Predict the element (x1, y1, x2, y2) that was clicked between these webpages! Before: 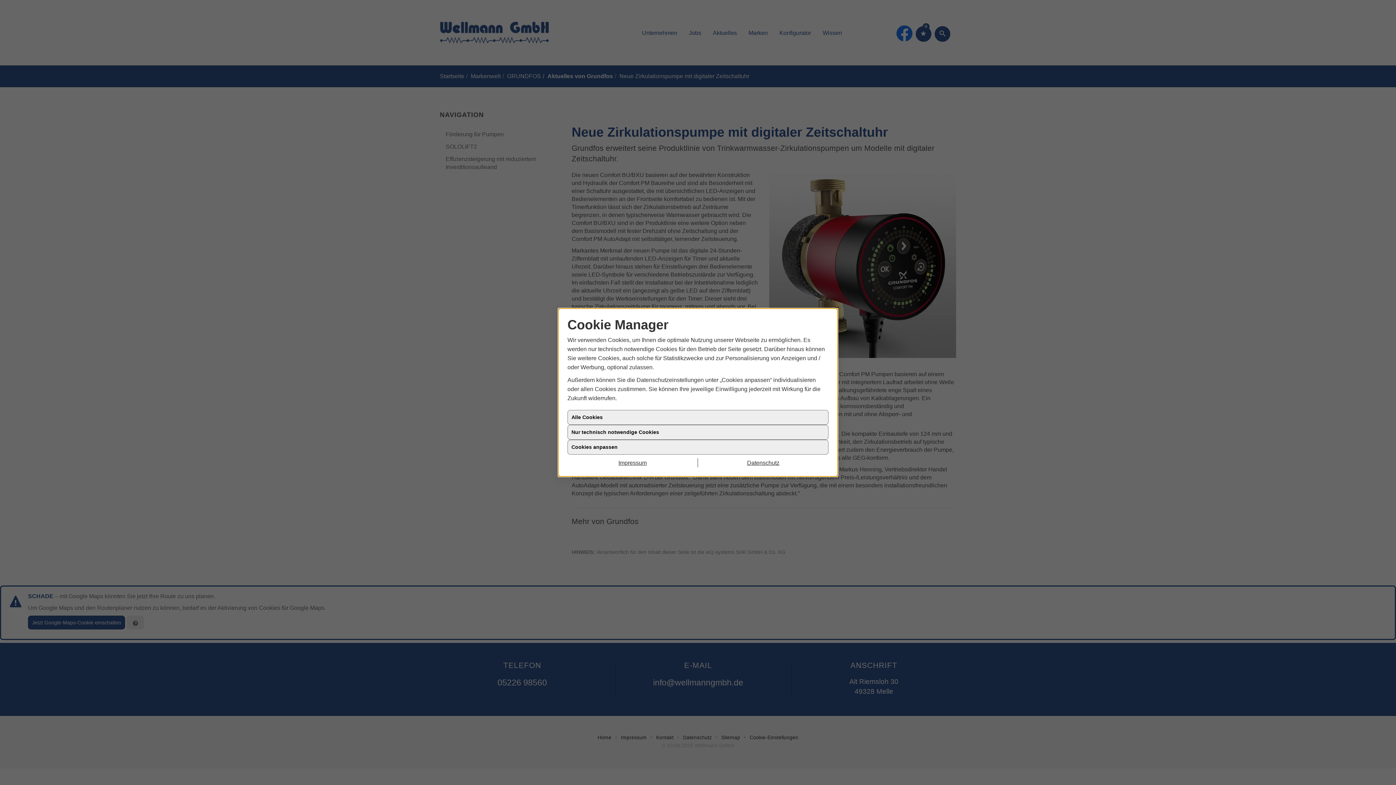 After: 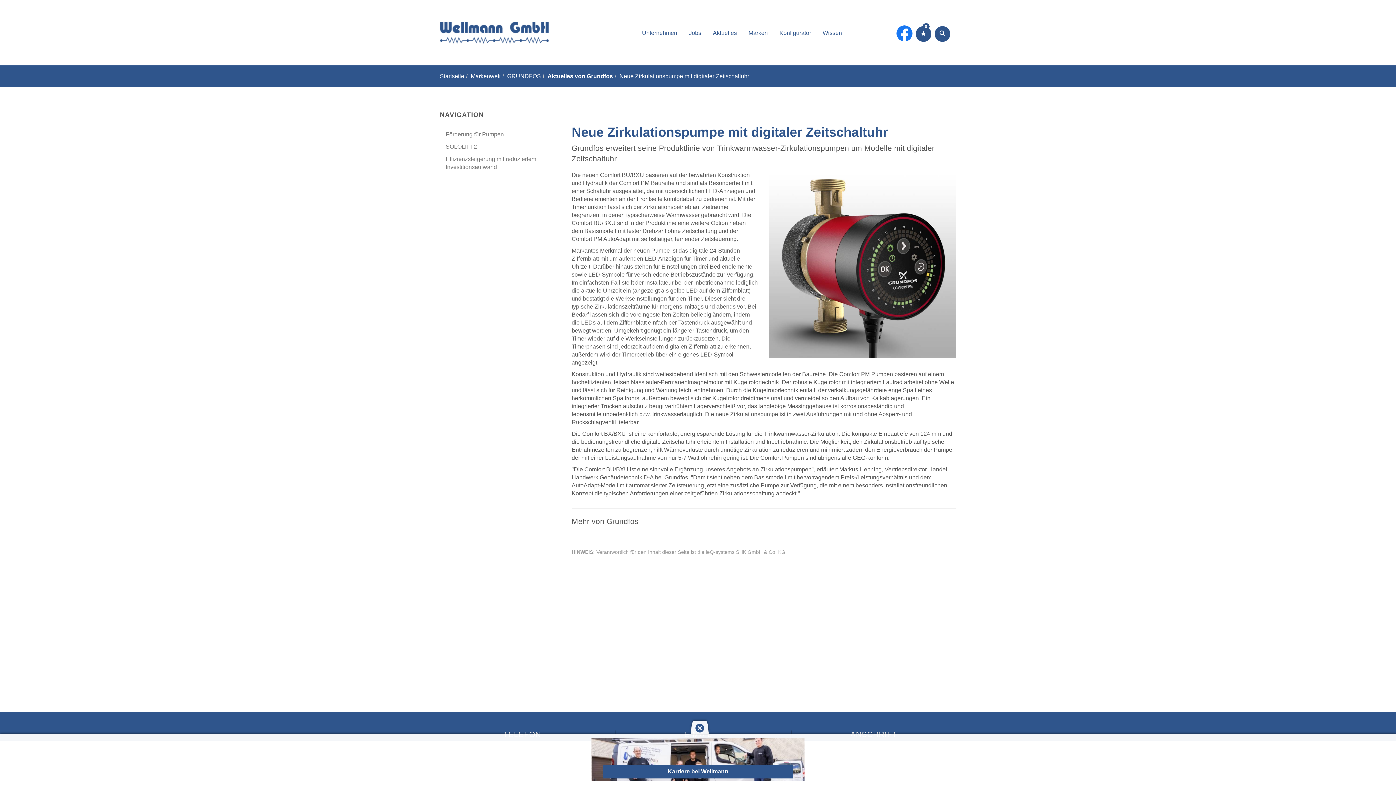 Action: bbox: (567, 410, 828, 425) label: Alle Cookies